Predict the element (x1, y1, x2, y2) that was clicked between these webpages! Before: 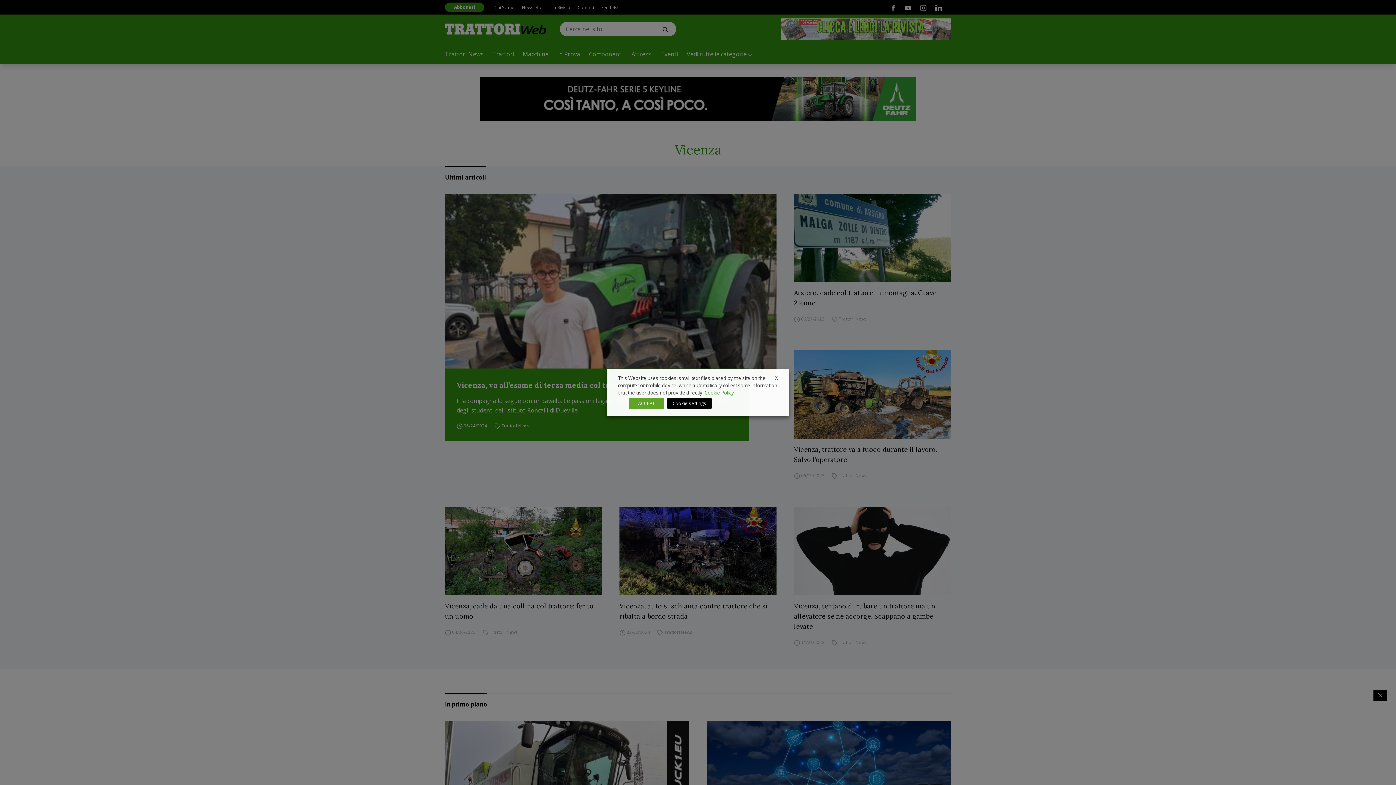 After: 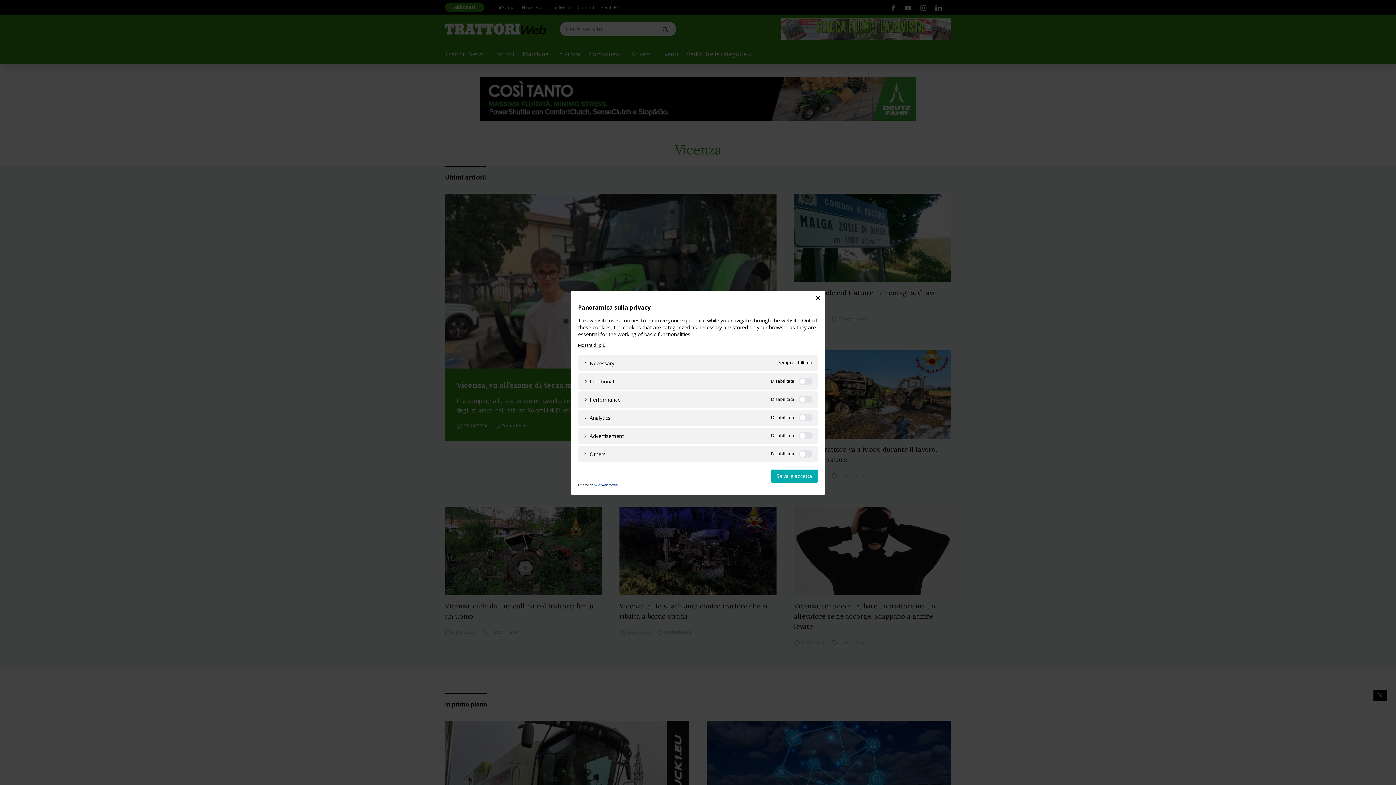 Action: label: Cookie settings bbox: (666, 398, 712, 409)